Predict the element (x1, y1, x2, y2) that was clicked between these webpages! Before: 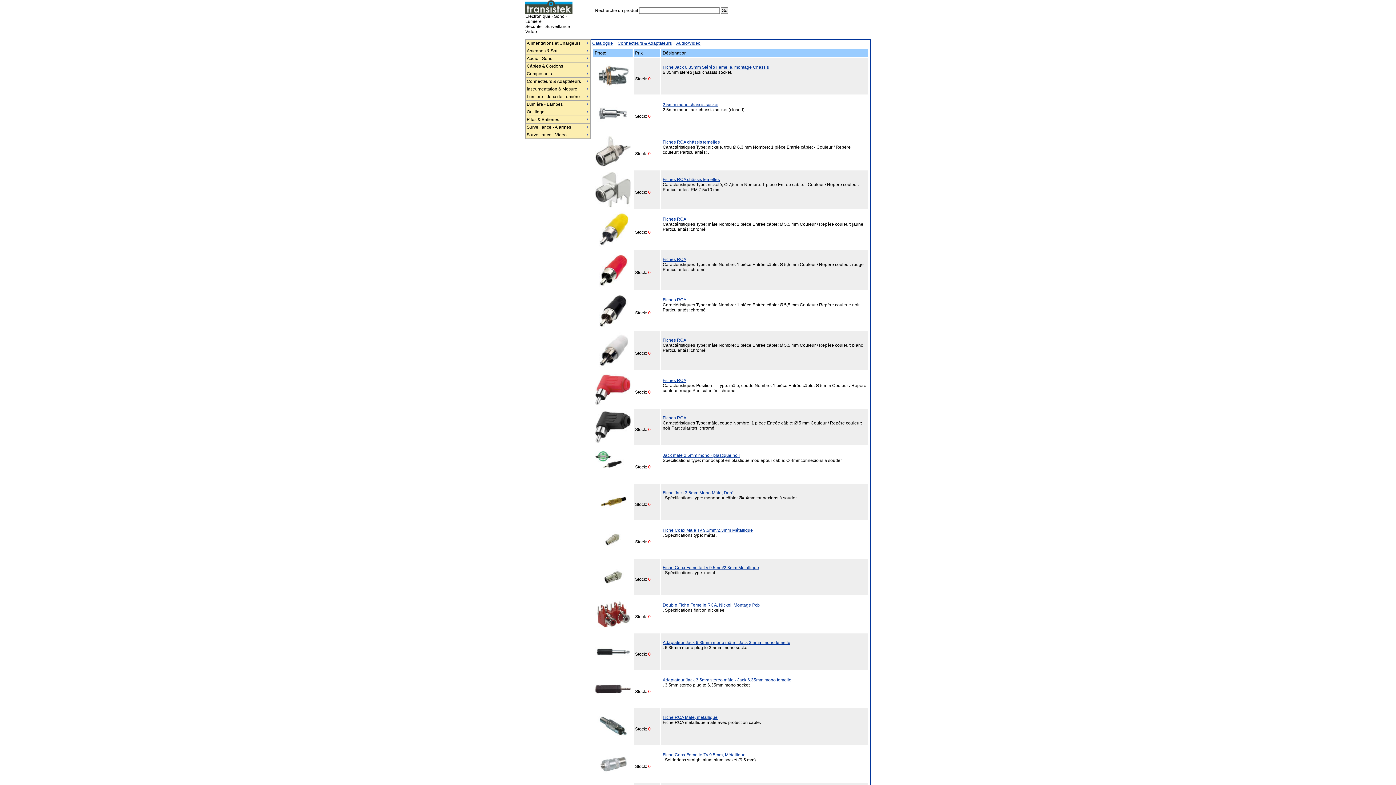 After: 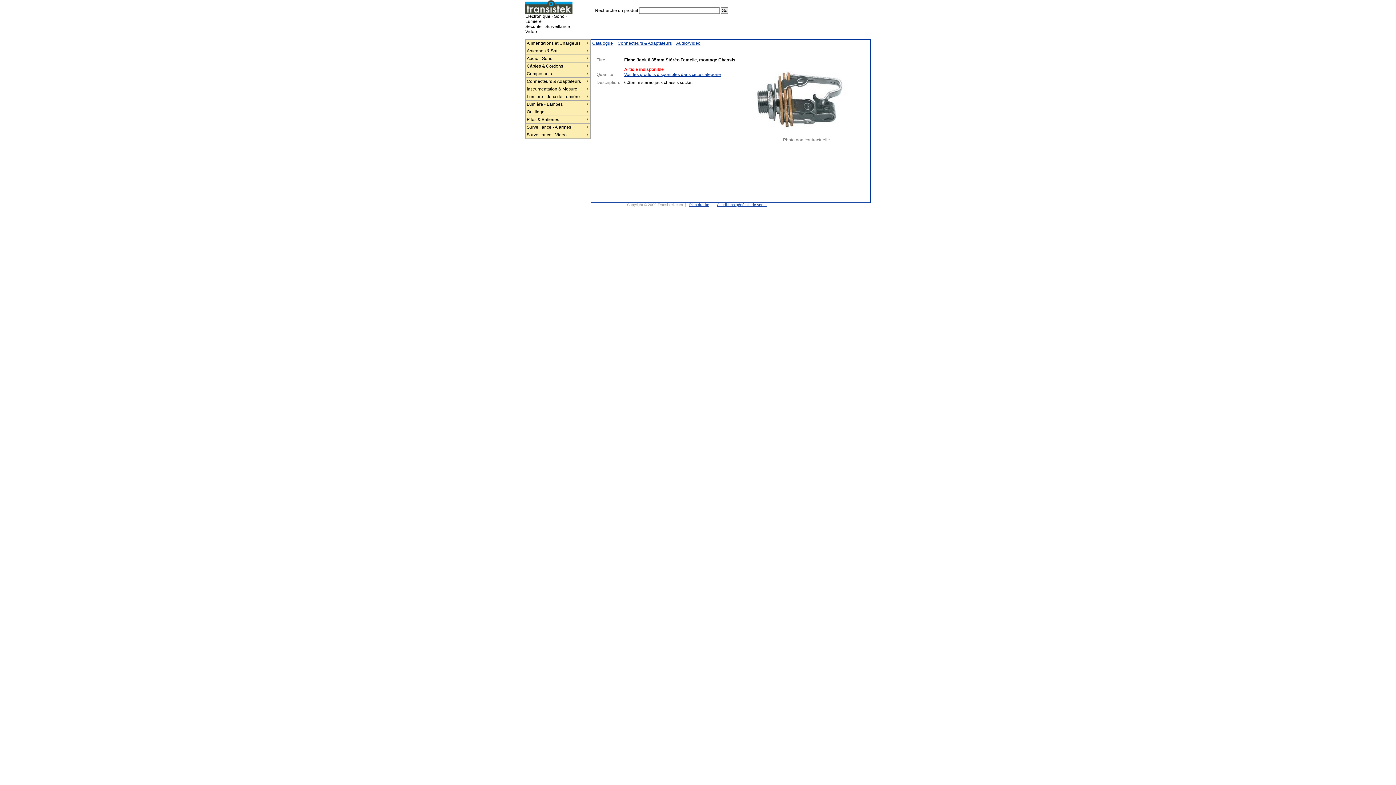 Action: bbox: (594, 85, 631, 90)